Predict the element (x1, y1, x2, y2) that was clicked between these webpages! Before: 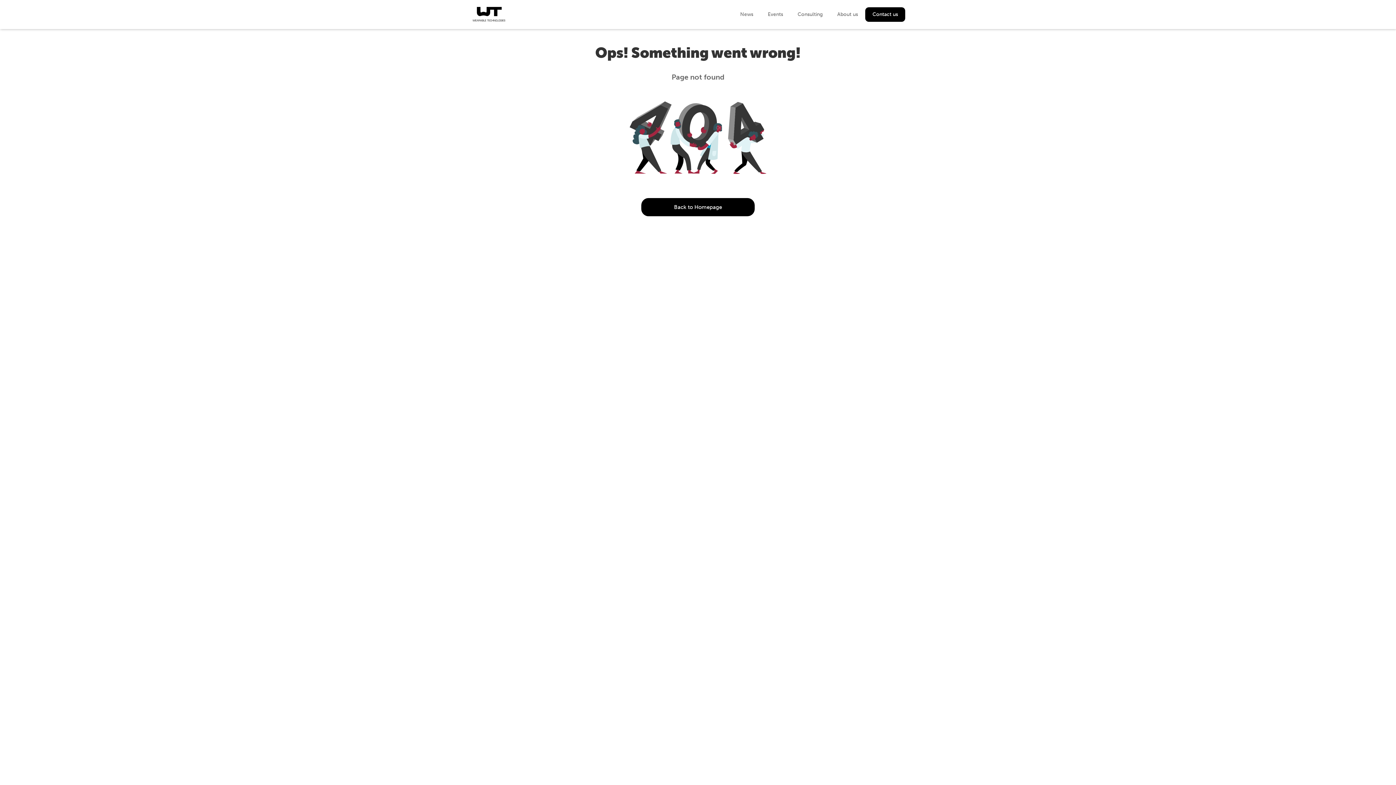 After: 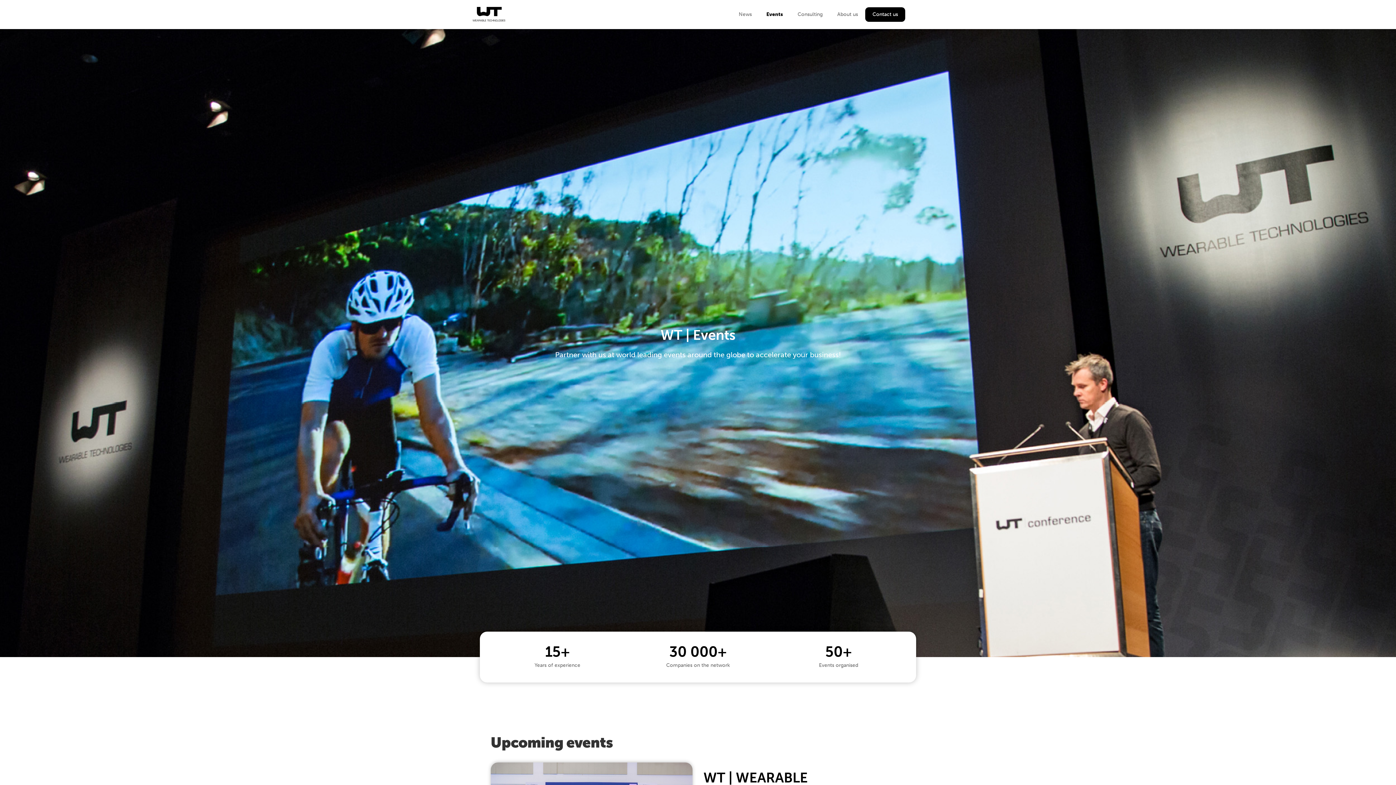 Action: label: Events bbox: (760, 3, 790, 25)